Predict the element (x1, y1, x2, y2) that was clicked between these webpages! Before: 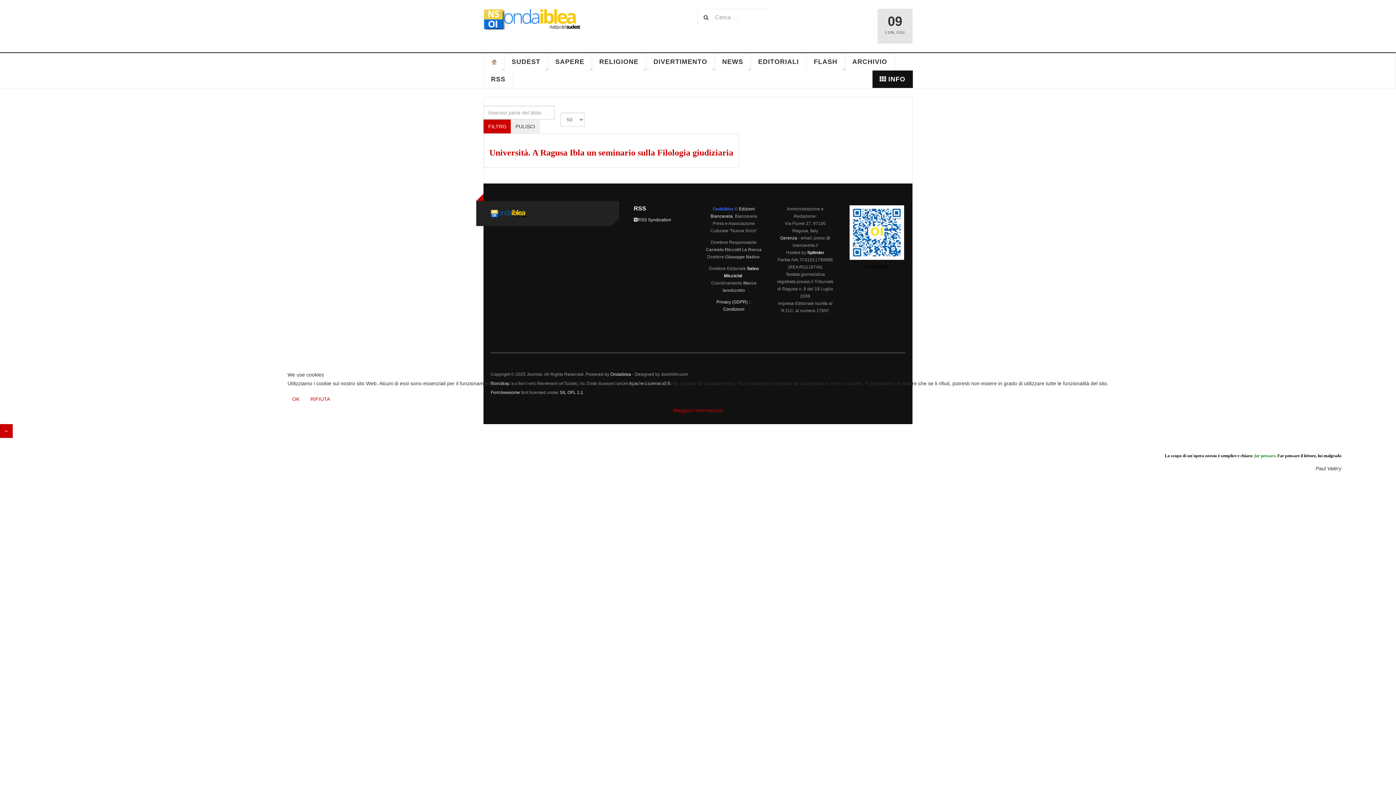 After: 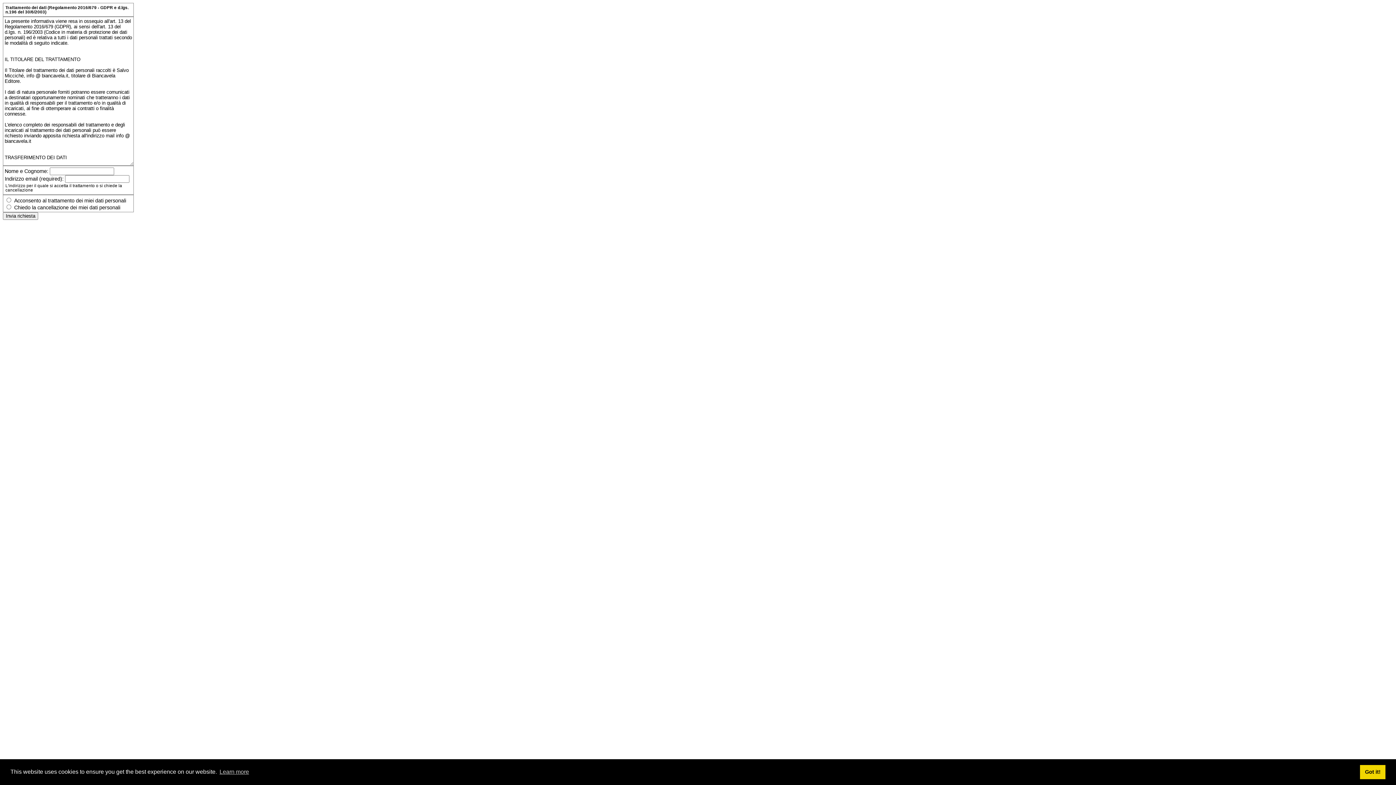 Action: bbox: (673, 407, 722, 413) label: Maggiori informazioni